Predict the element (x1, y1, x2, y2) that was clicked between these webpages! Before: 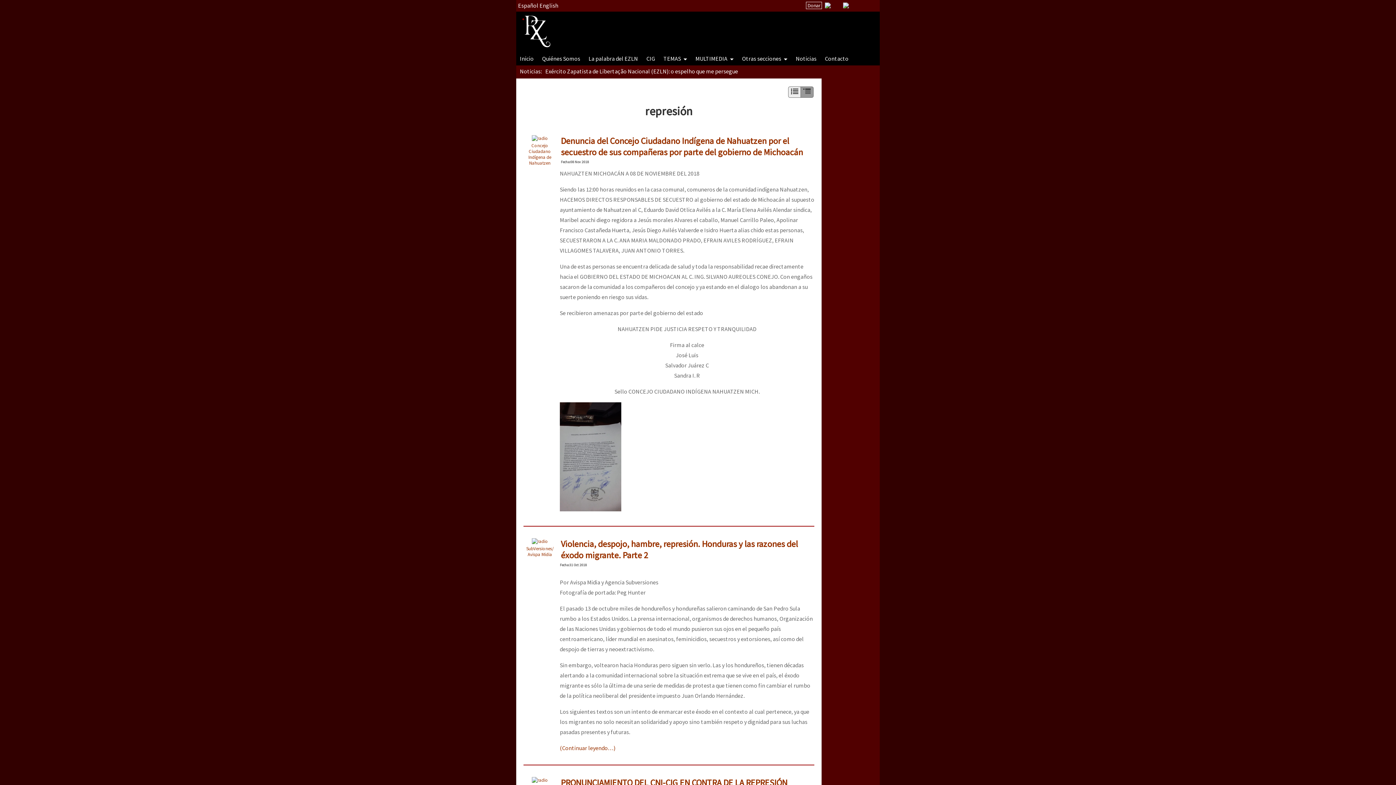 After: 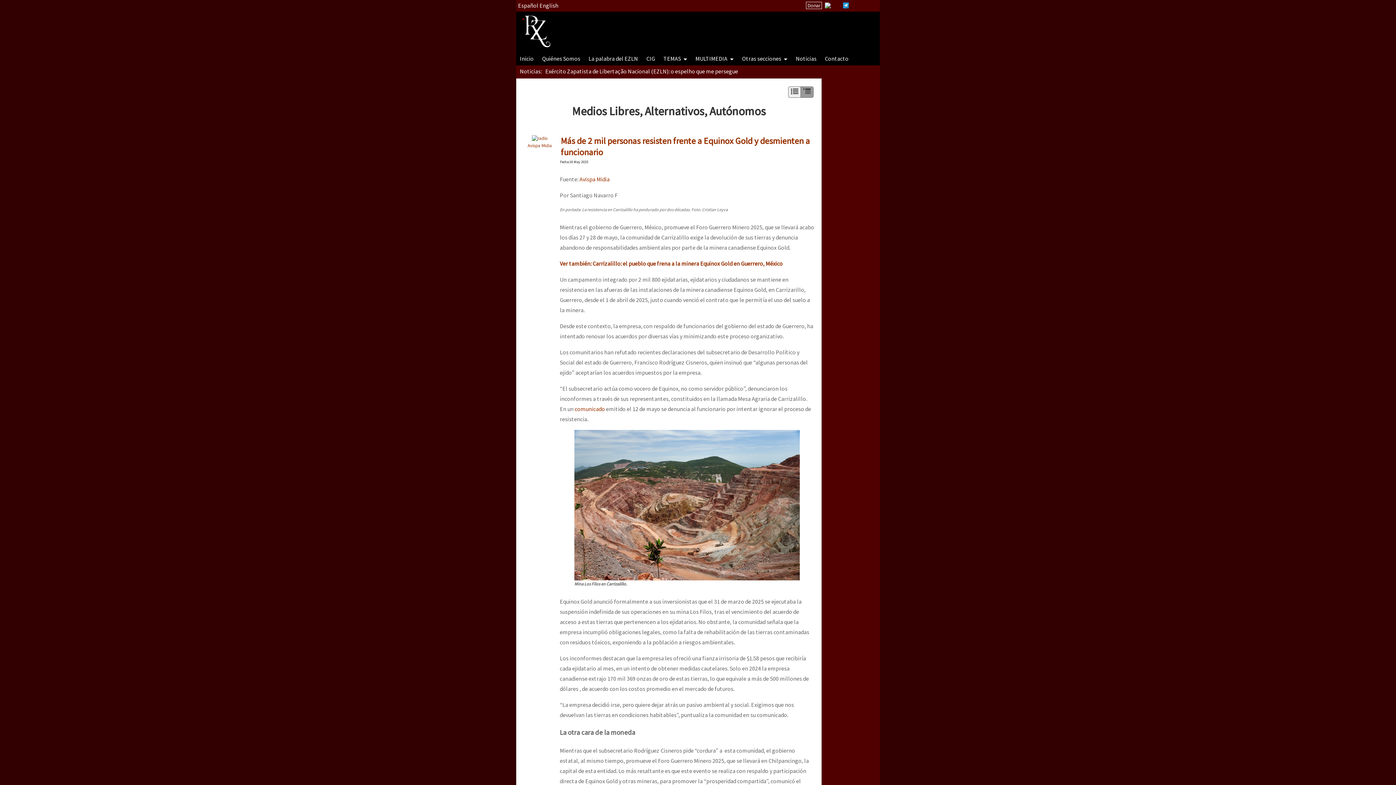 Action: bbox: (526, 545, 553, 557) label: SubVersiones/ Avispa Midia